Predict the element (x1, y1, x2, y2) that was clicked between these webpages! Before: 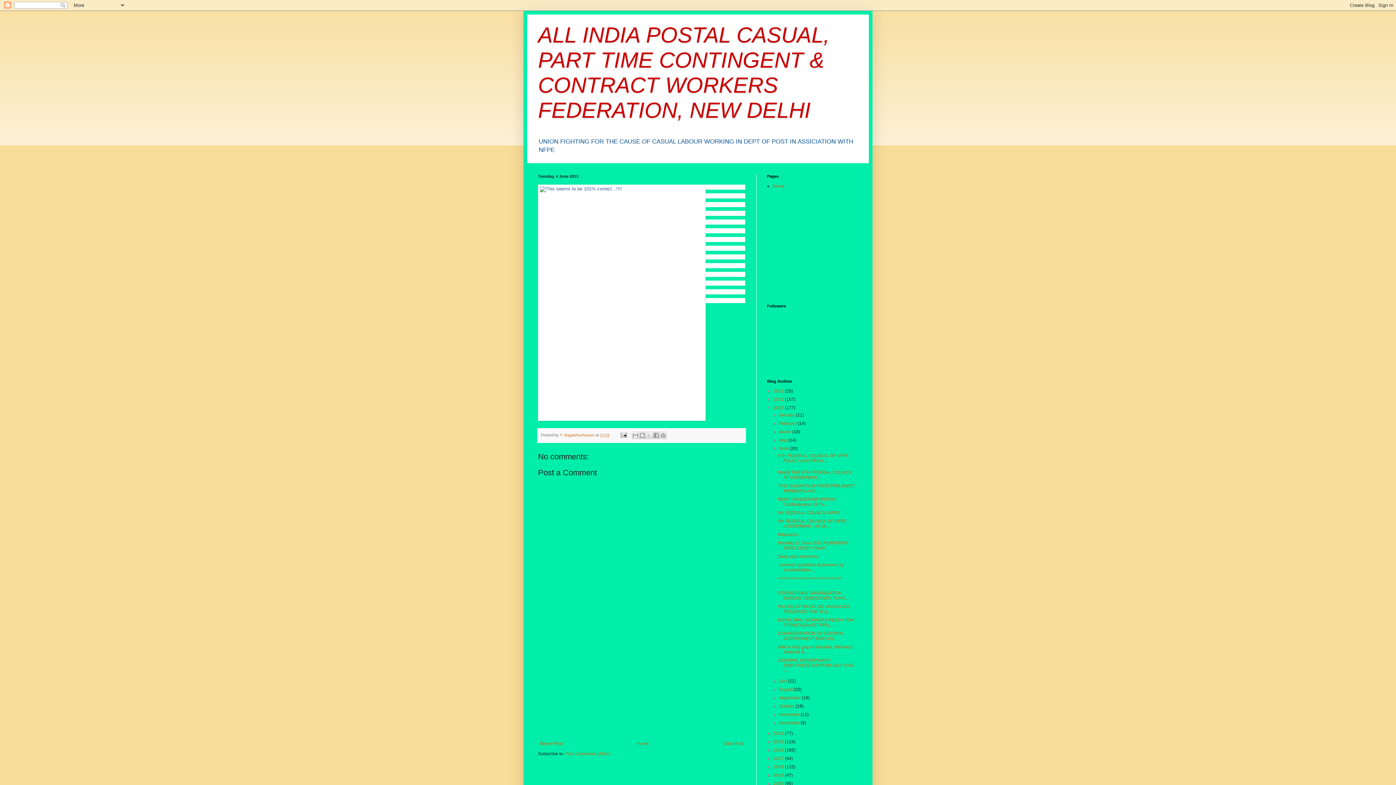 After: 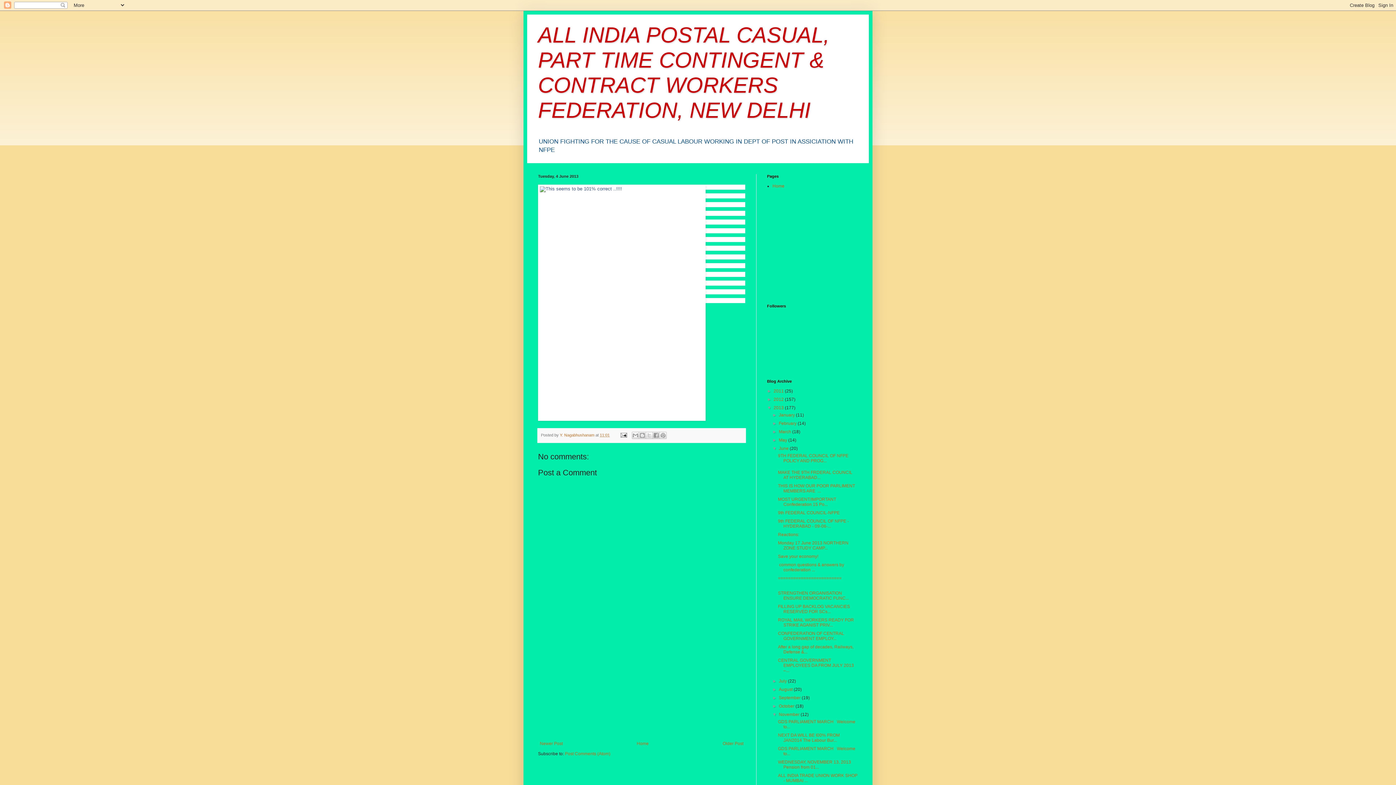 Action: label: ►   bbox: (772, 712, 779, 717)